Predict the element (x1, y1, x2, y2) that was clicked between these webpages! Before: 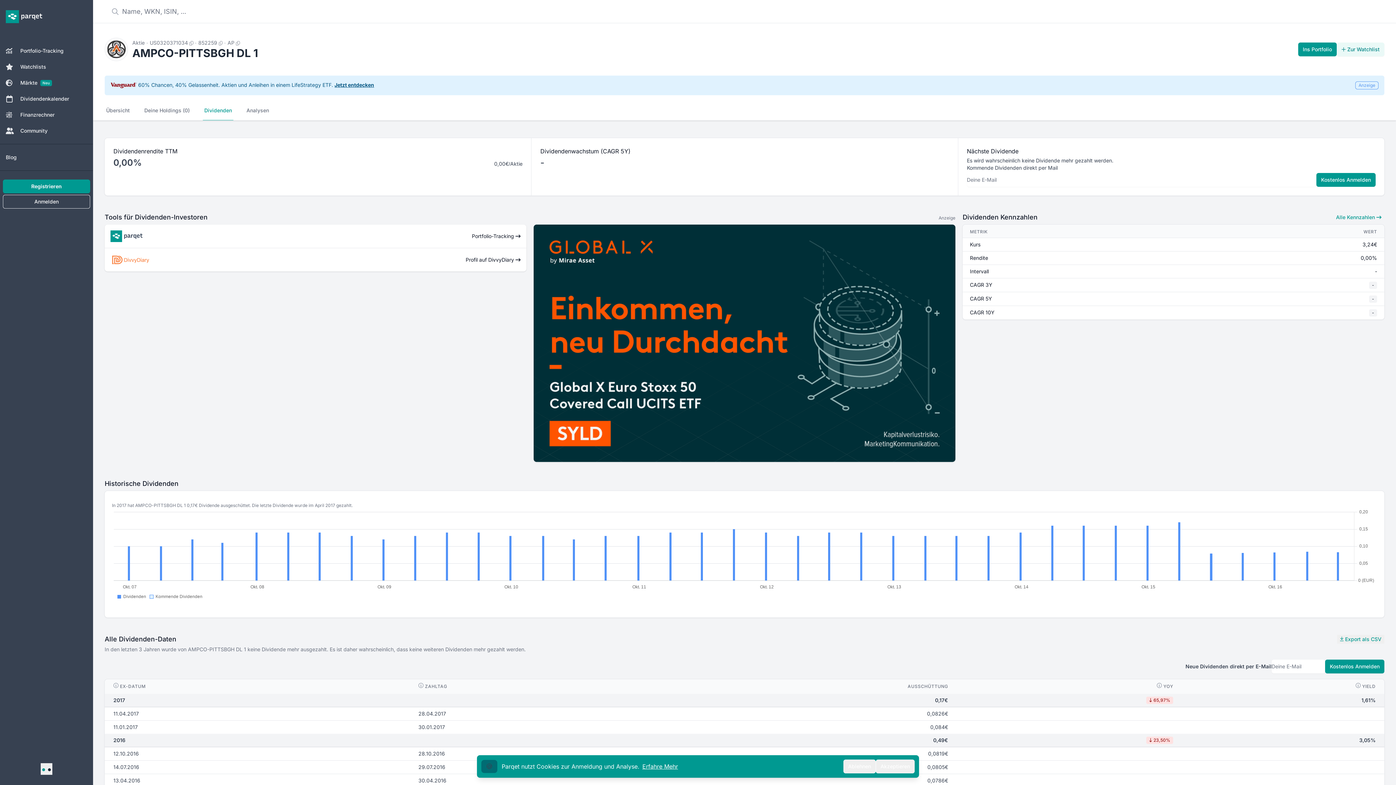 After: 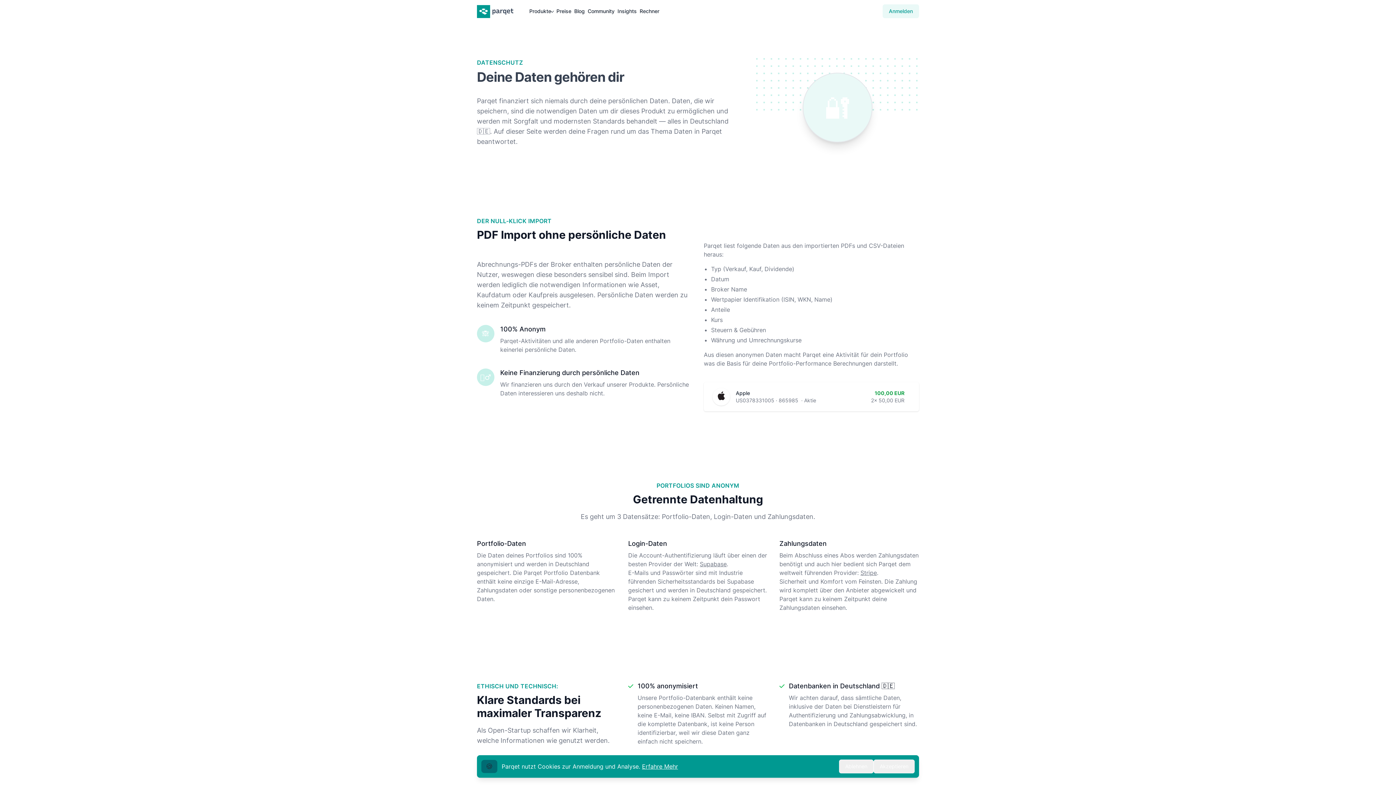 Action: label: Erfahre Mehr bbox: (642, 763, 678, 770)